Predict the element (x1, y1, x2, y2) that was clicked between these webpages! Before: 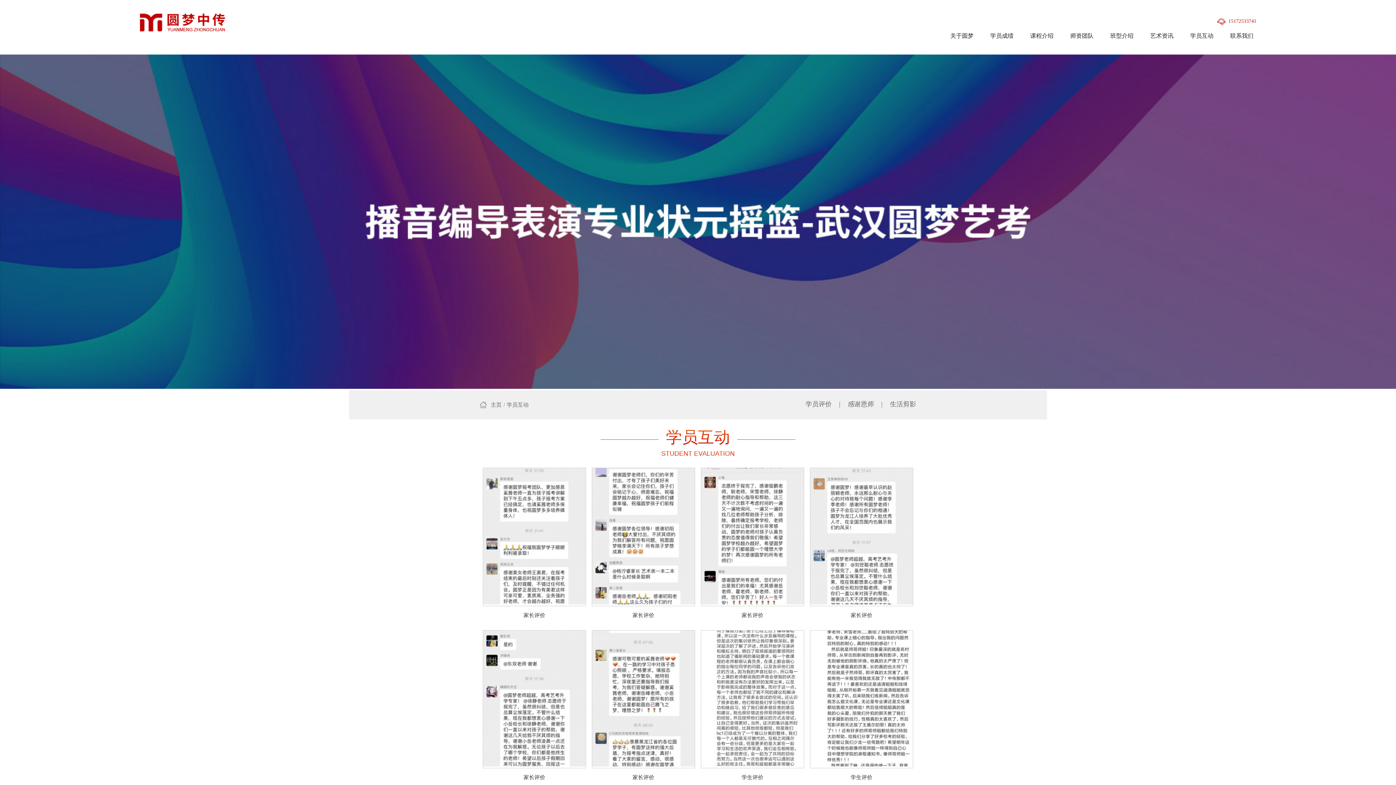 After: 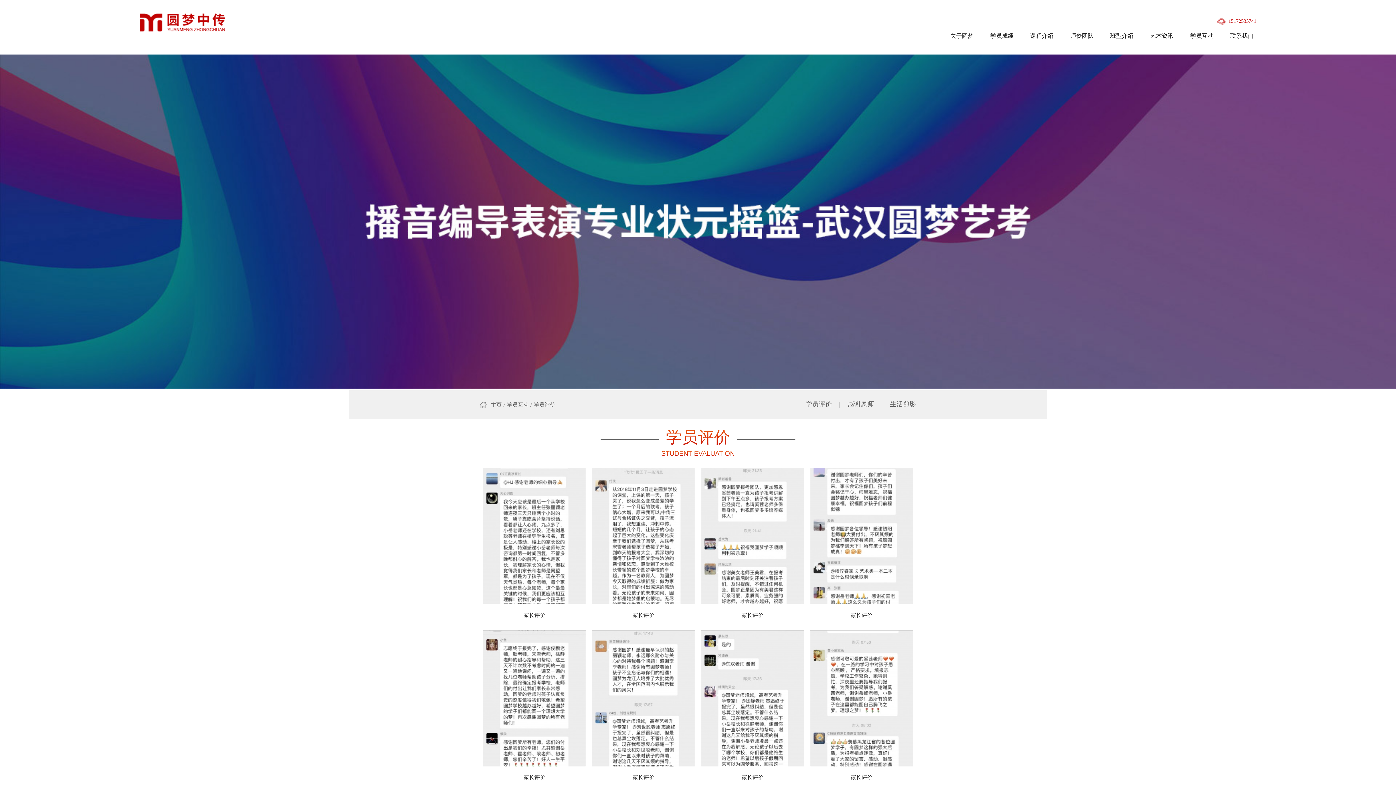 Action: label: 学员评价 bbox: (805, 387, 832, 415)